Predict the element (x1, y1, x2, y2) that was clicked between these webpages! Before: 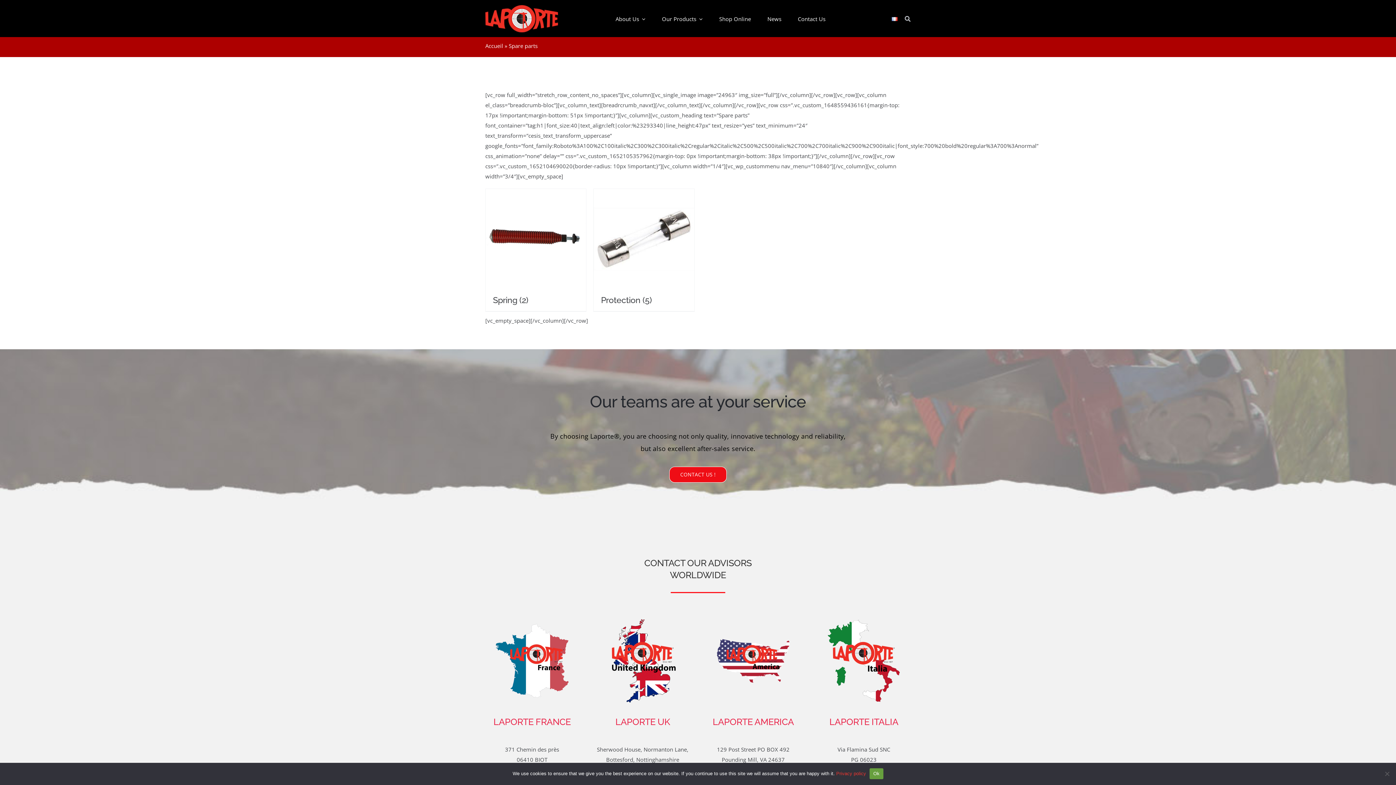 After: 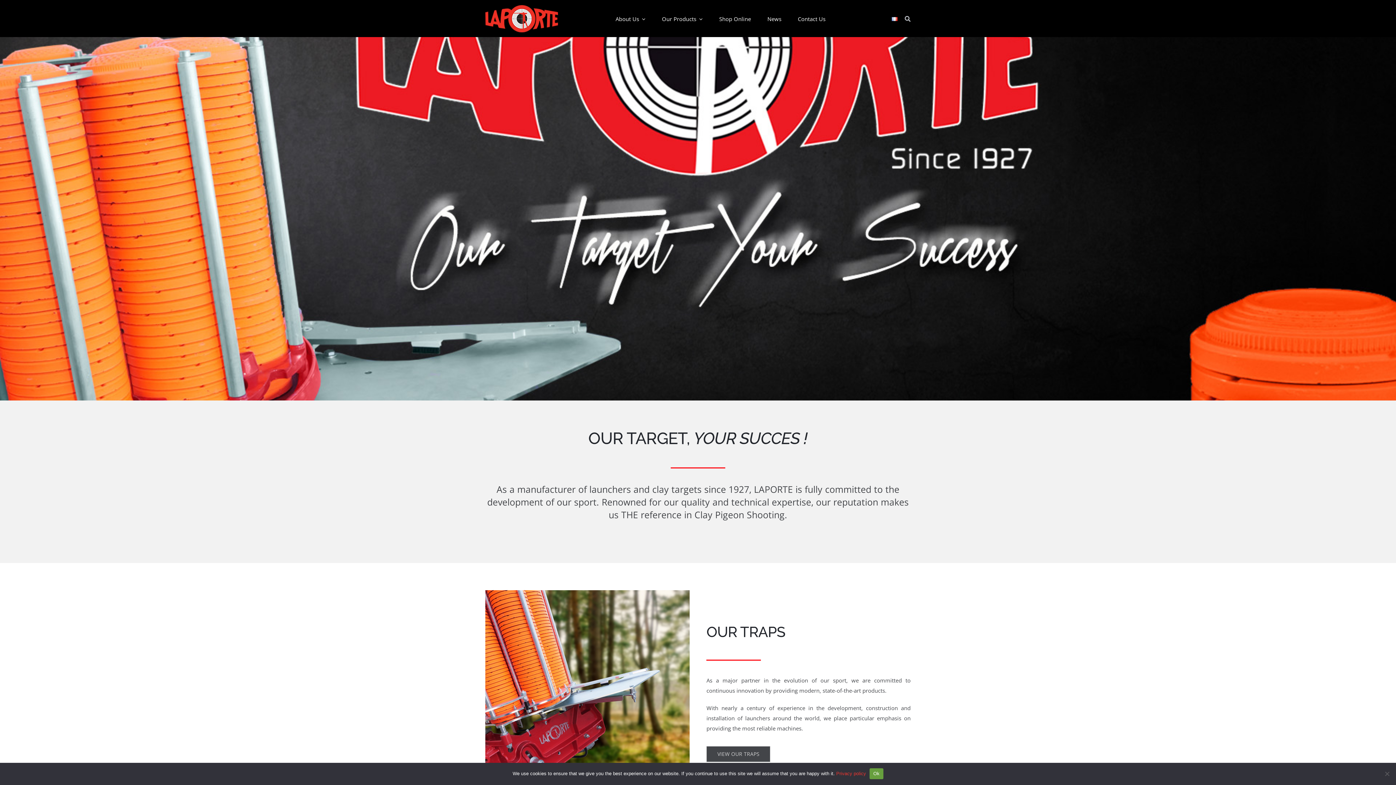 Action: label: Accueil bbox: (485, 42, 503, 49)